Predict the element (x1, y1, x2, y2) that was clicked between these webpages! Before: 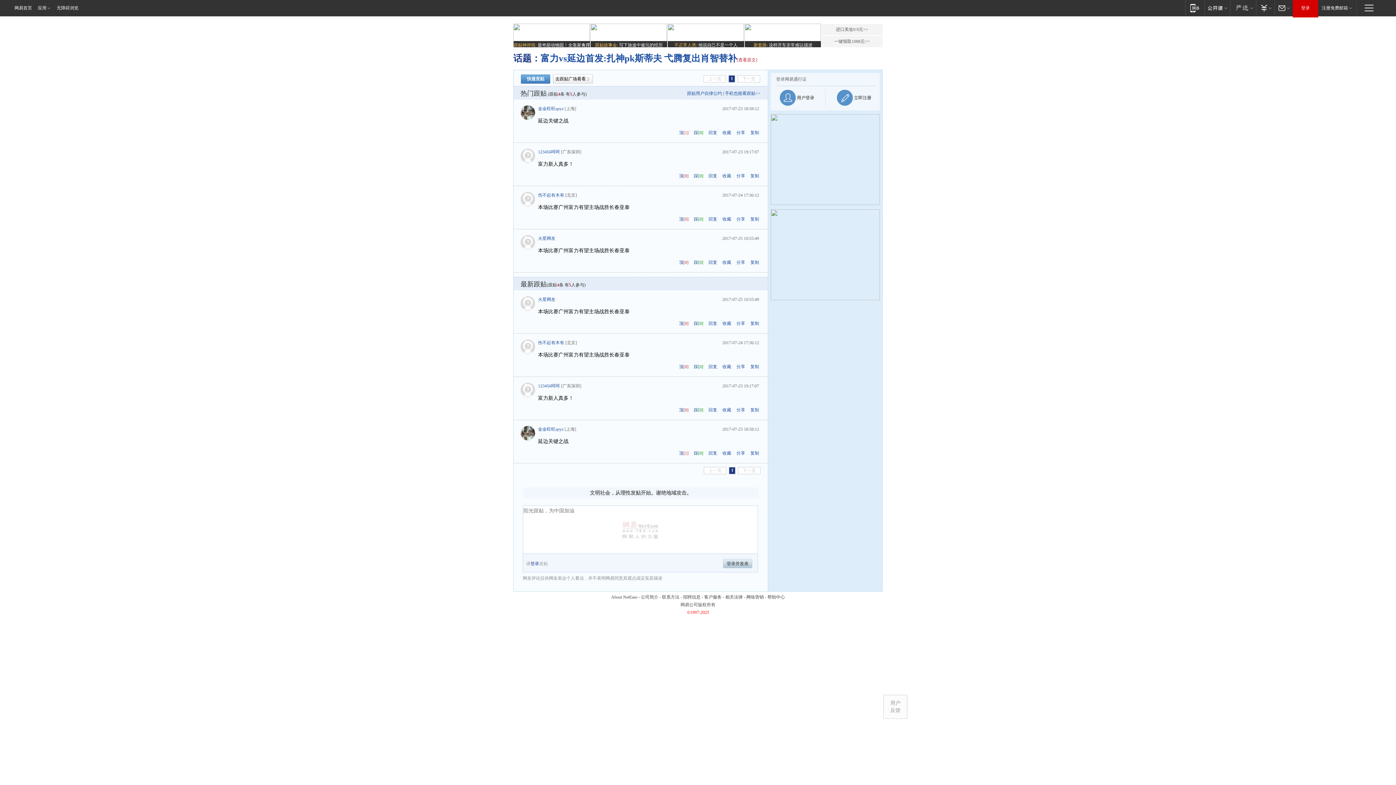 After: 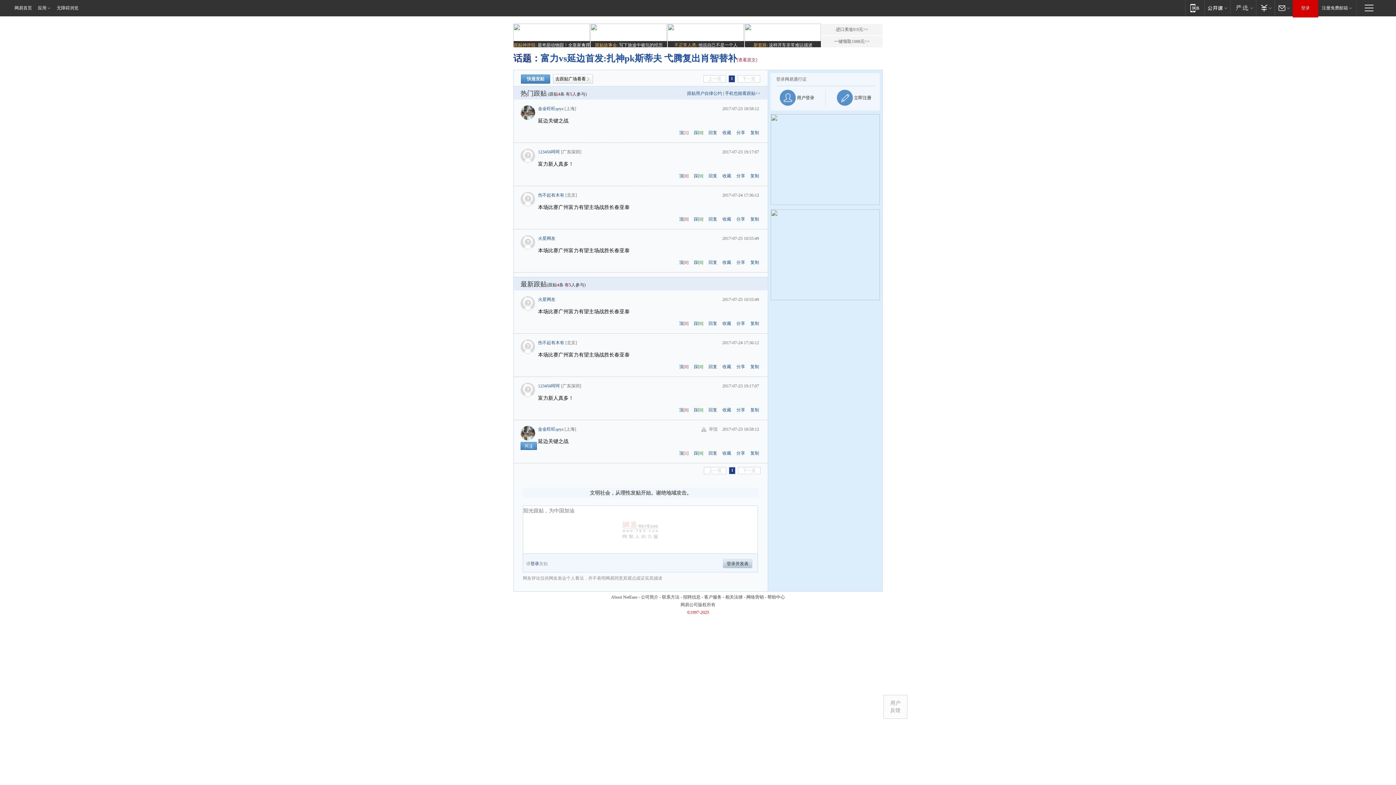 Action: bbox: (520, 426, 538, 442)